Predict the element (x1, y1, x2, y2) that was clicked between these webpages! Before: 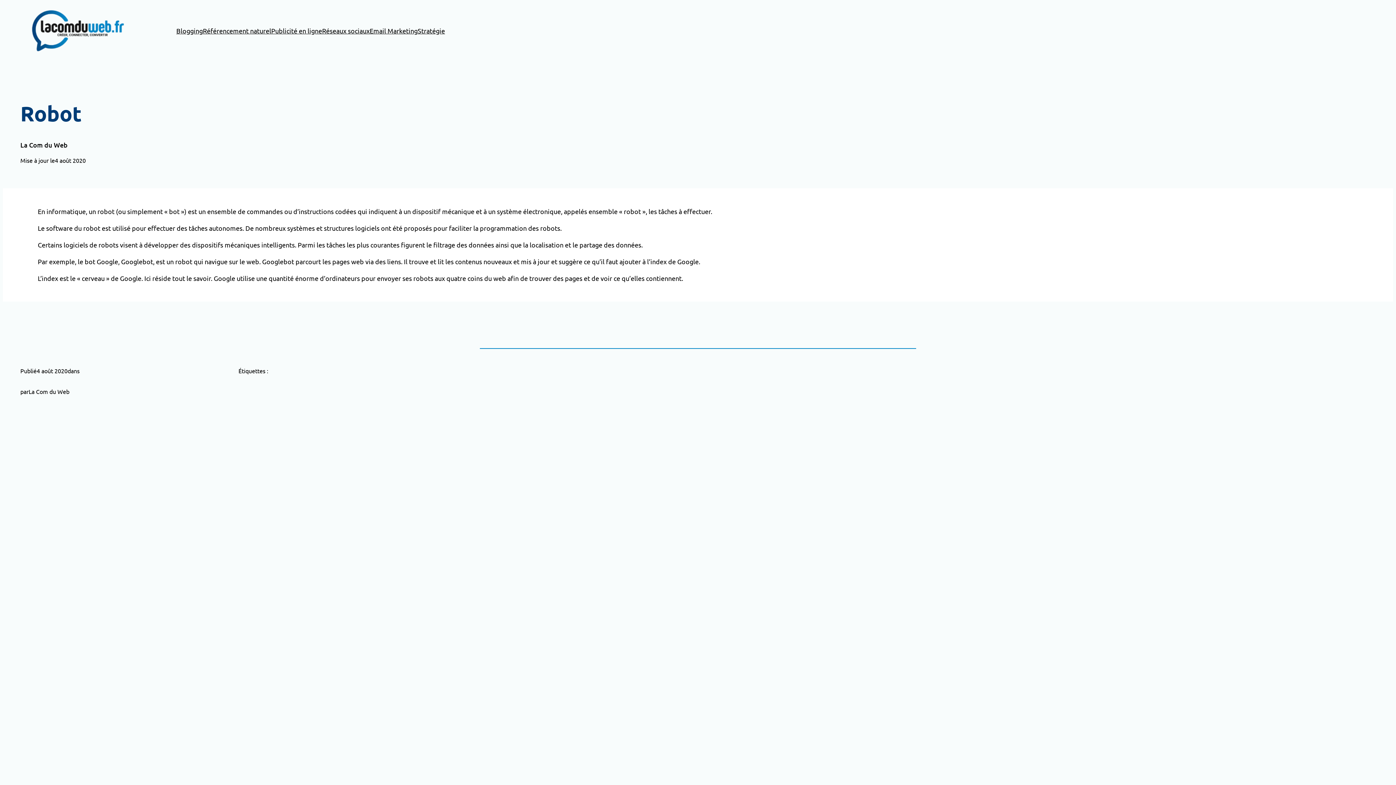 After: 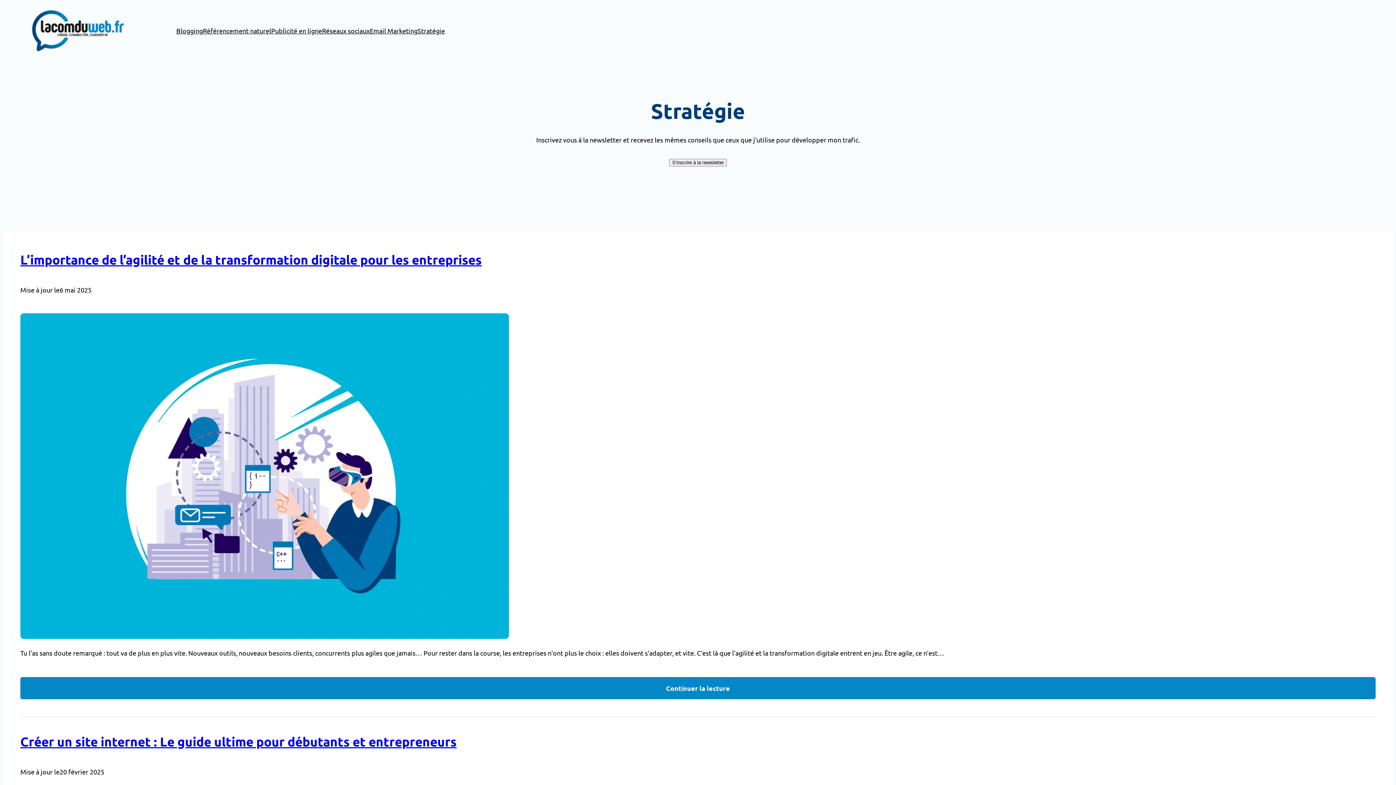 Action: label: Stratégie bbox: (417, 25, 445, 36)